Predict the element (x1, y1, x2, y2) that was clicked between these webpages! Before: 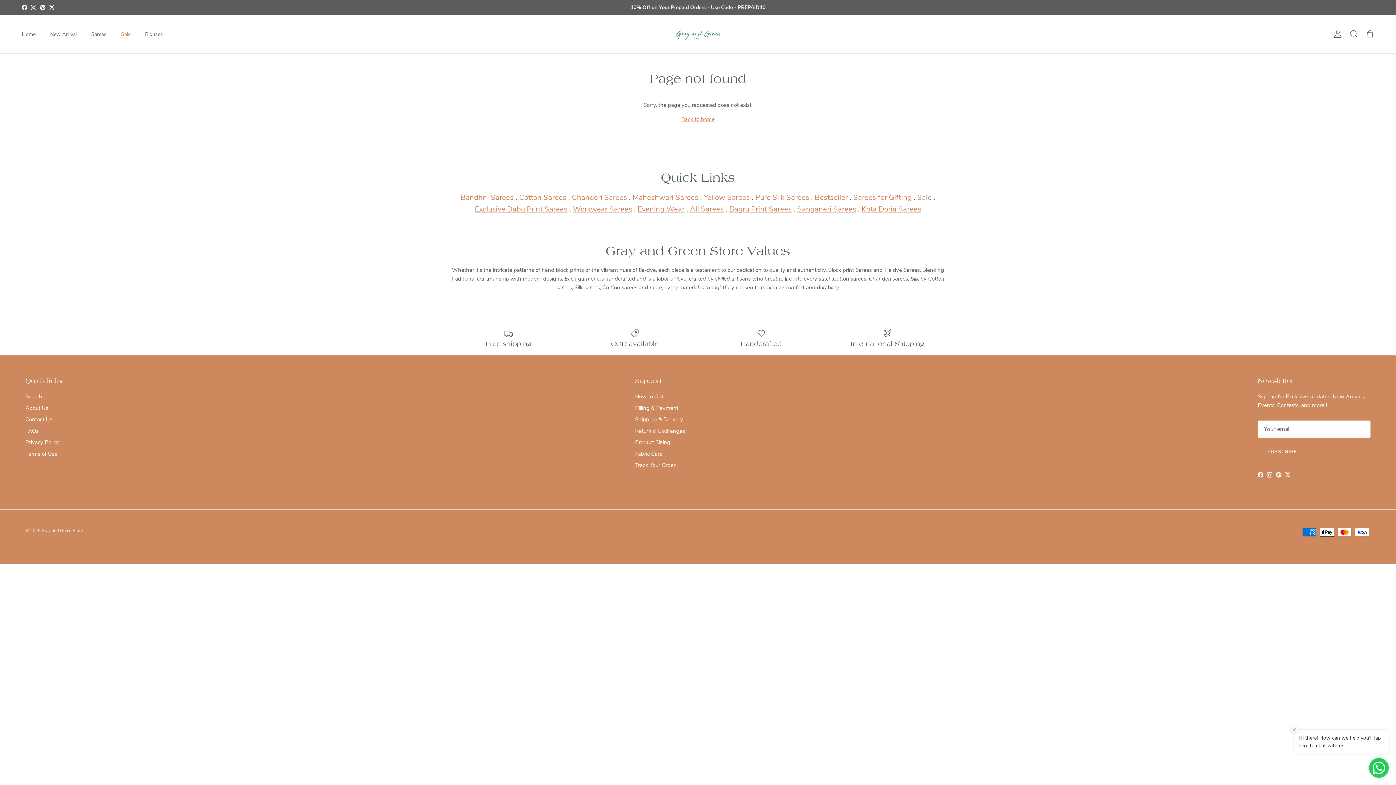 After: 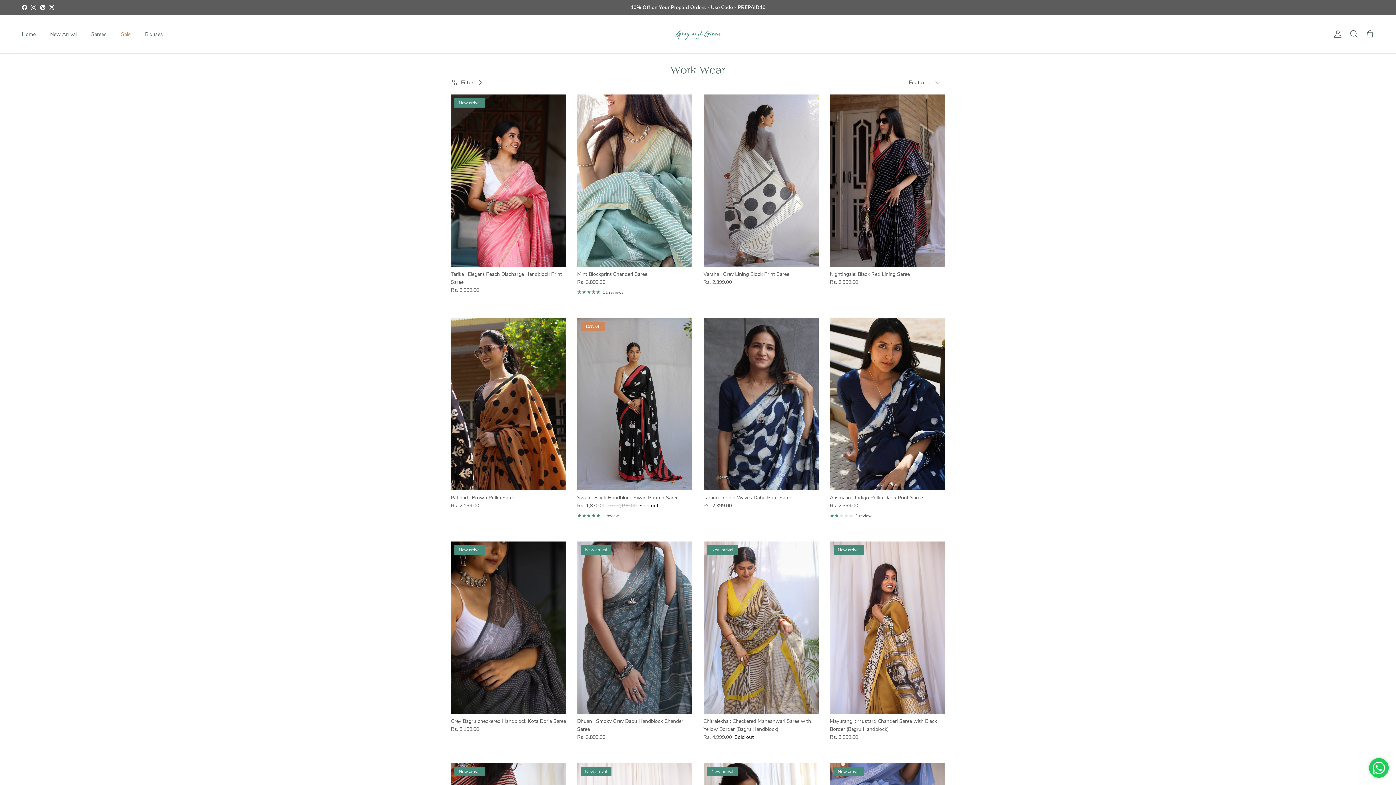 Action: label: Workwear Sarees bbox: (573, 204, 632, 214)